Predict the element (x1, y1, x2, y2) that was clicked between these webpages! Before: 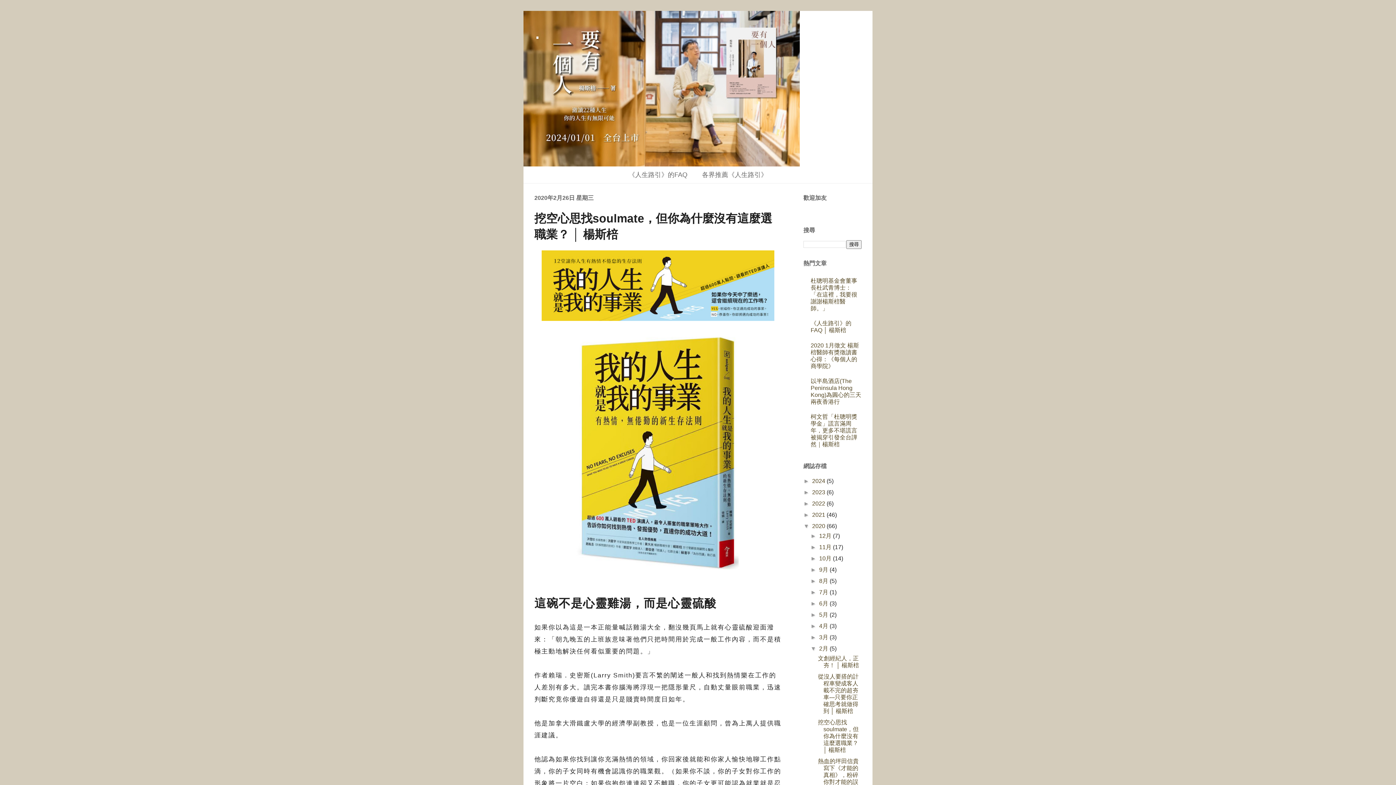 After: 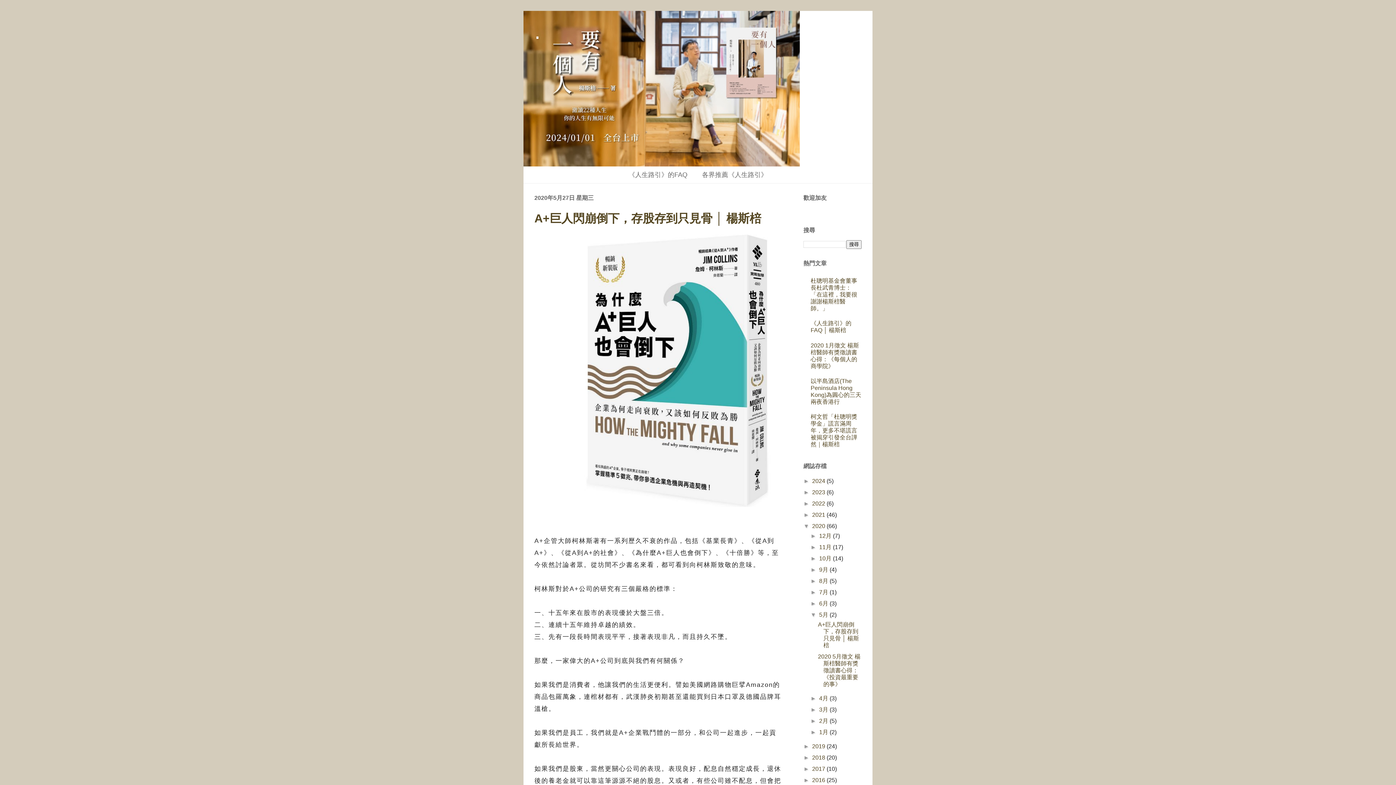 Action: bbox: (819, 612, 829, 618) label: 5月 